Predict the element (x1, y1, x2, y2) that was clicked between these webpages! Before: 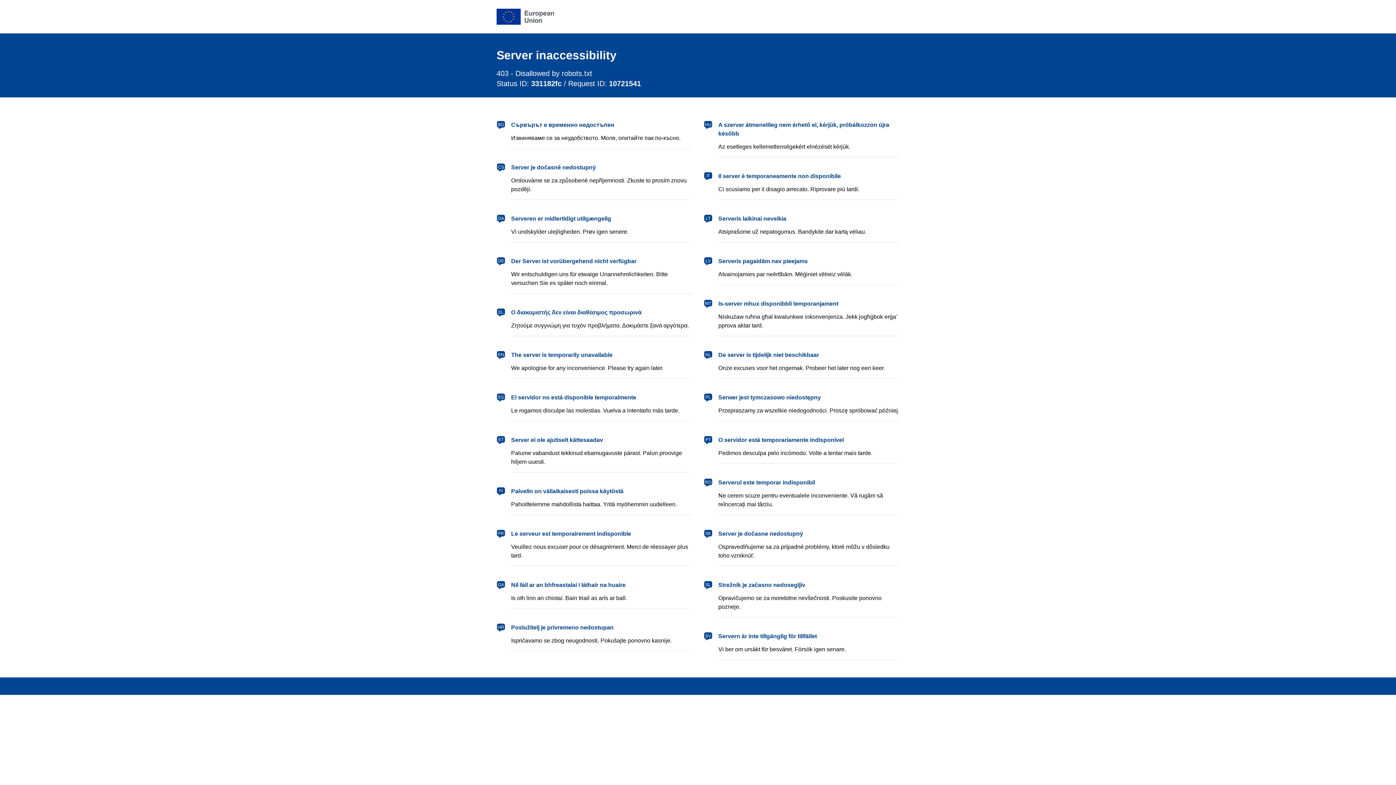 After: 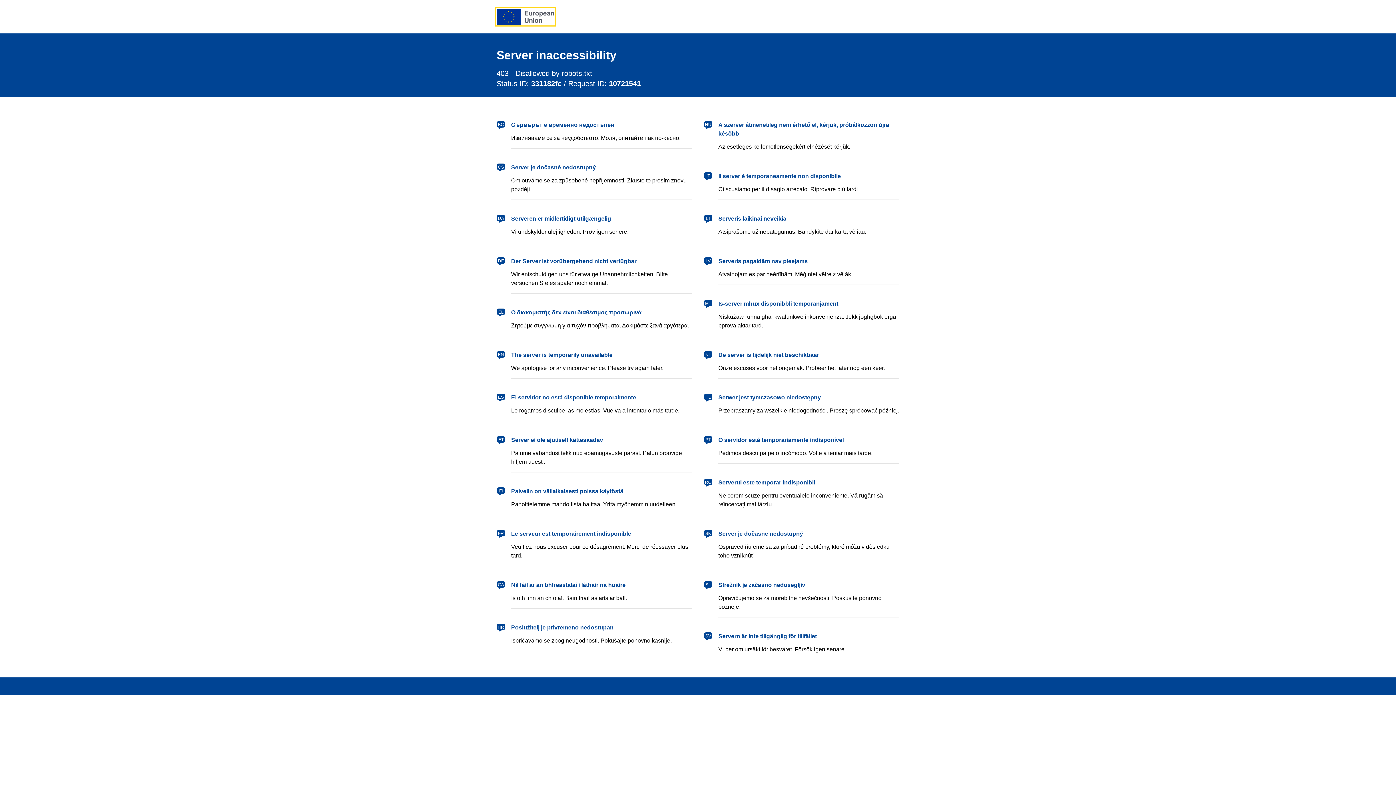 Action: label: European Union bbox: (496, 8, 554, 24)